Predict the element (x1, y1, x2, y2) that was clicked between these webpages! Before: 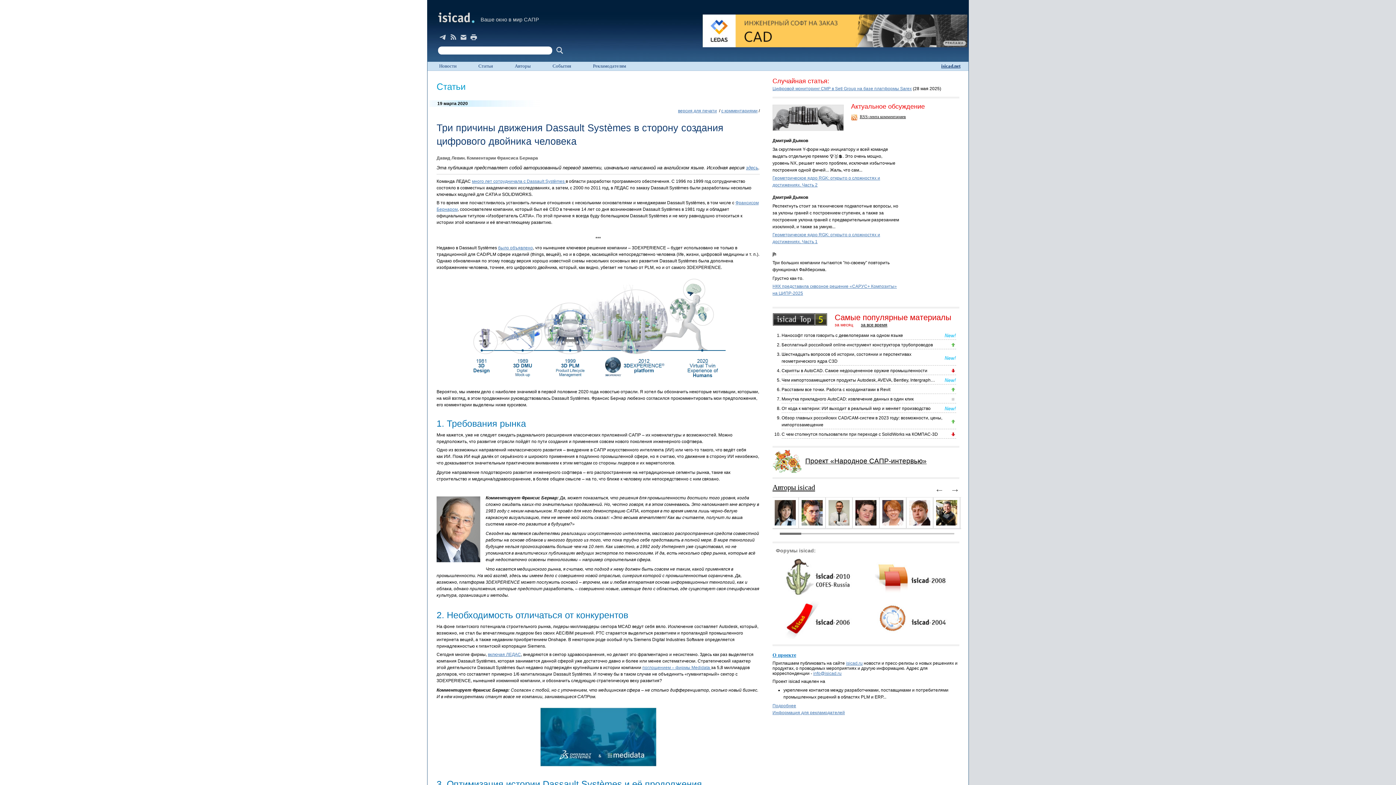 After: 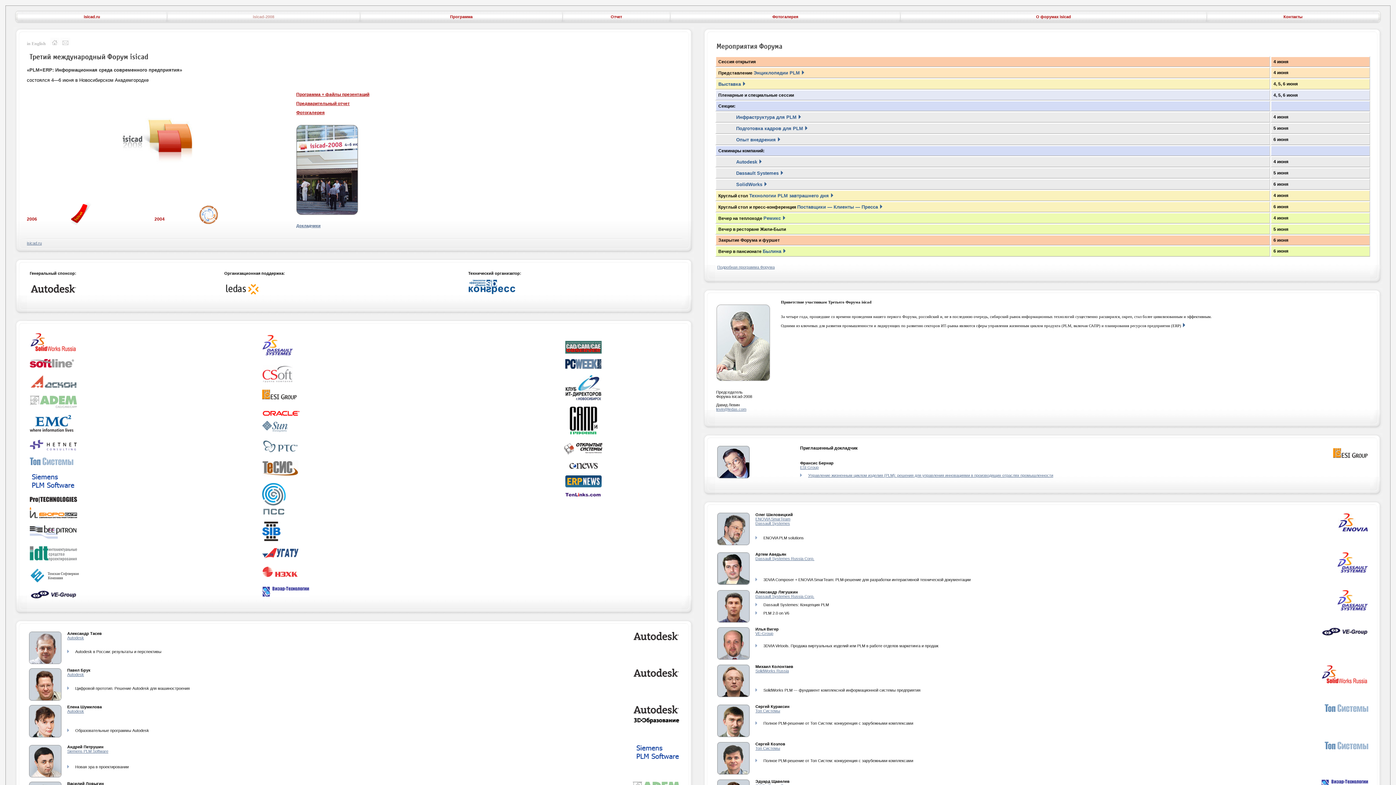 Action: bbox: (874, 593, 947, 598)